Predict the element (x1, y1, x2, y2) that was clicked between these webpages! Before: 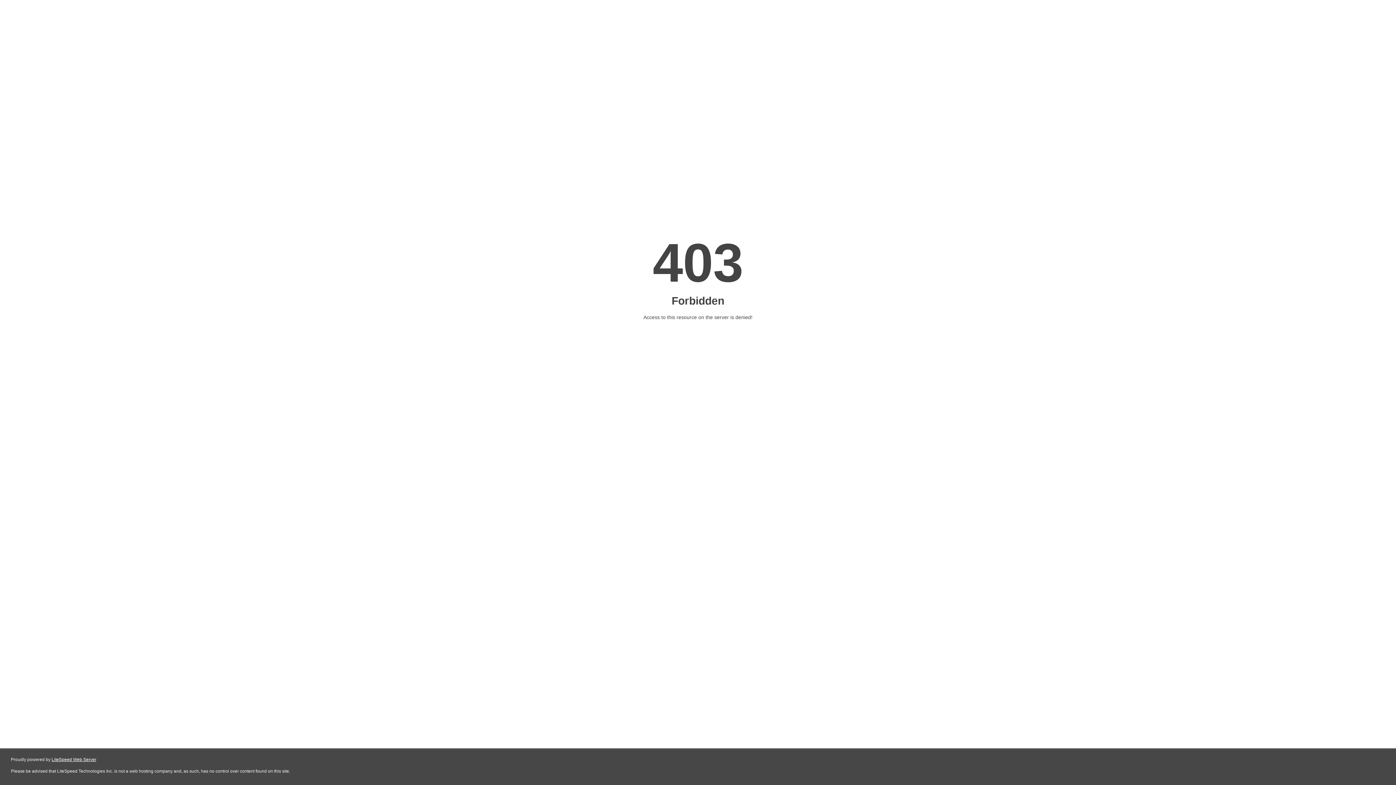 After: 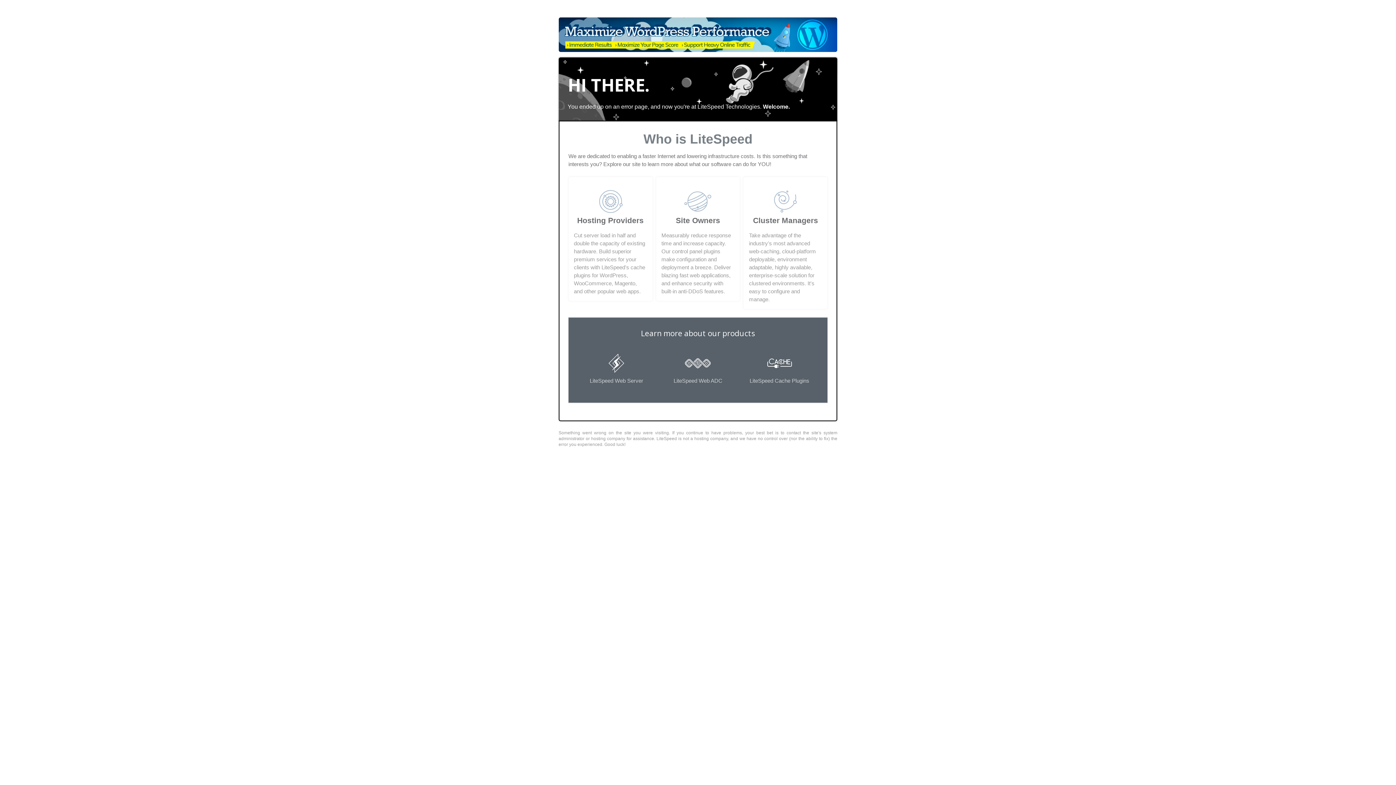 Action: label: LiteSpeed Web Server bbox: (51, 757, 96, 762)